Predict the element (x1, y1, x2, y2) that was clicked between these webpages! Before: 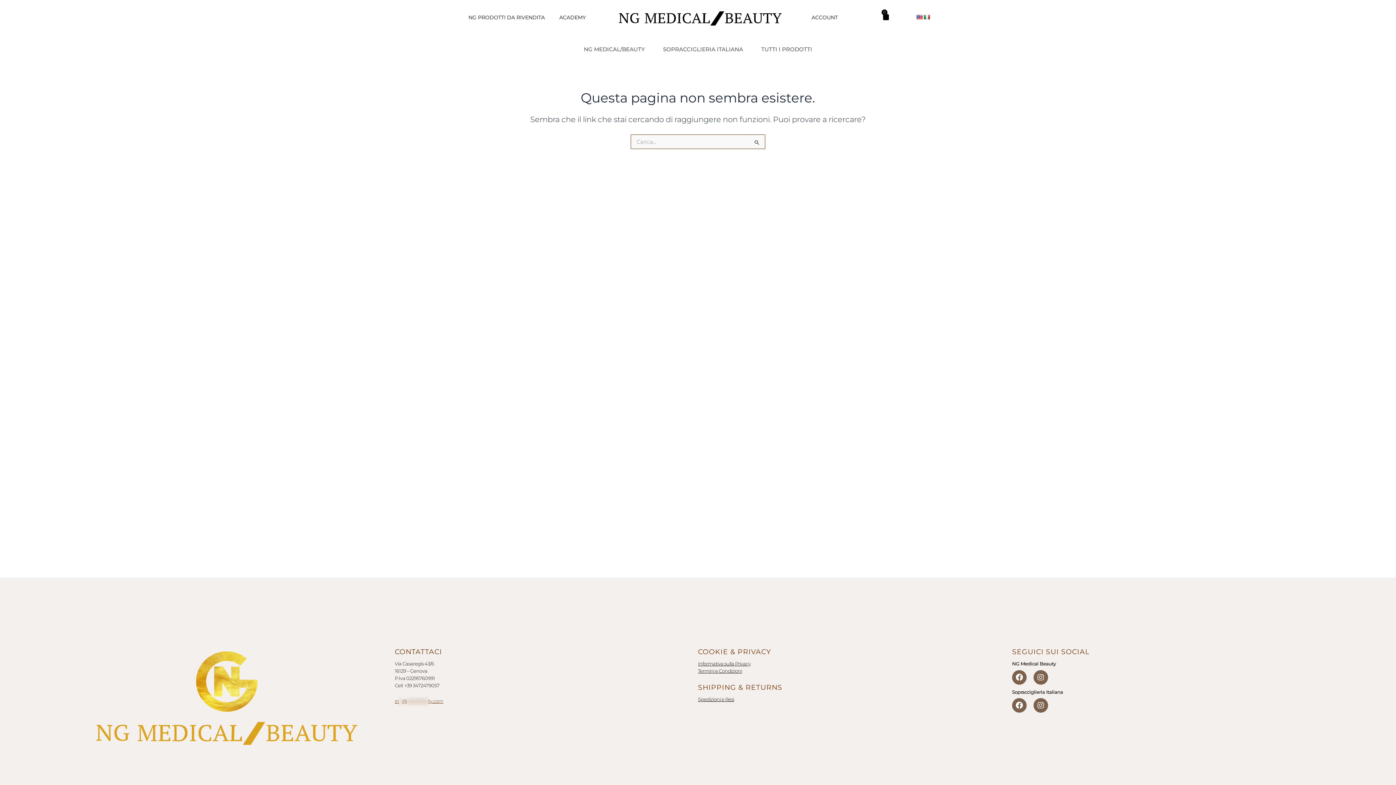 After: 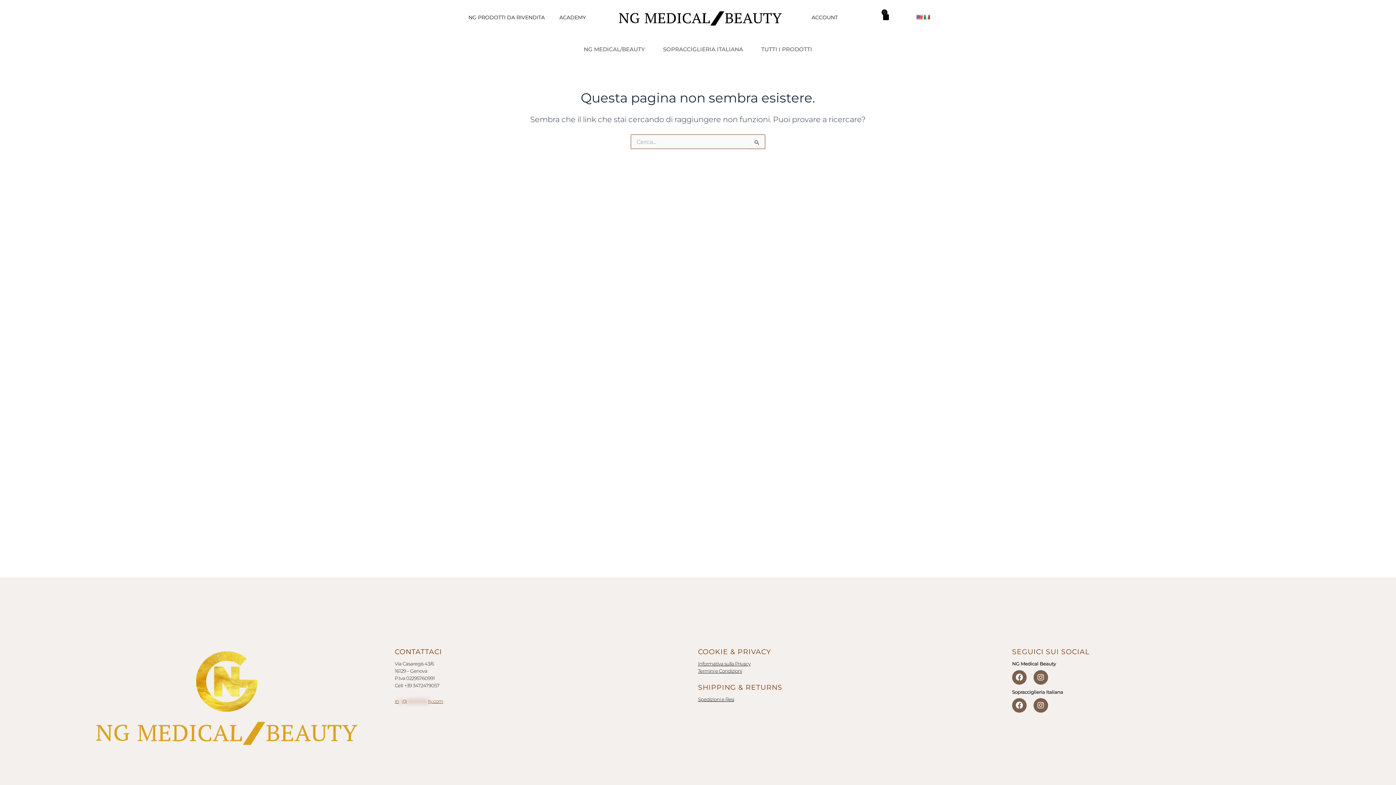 Action: label: Termini e Condizioni bbox: (698, 668, 742, 674)